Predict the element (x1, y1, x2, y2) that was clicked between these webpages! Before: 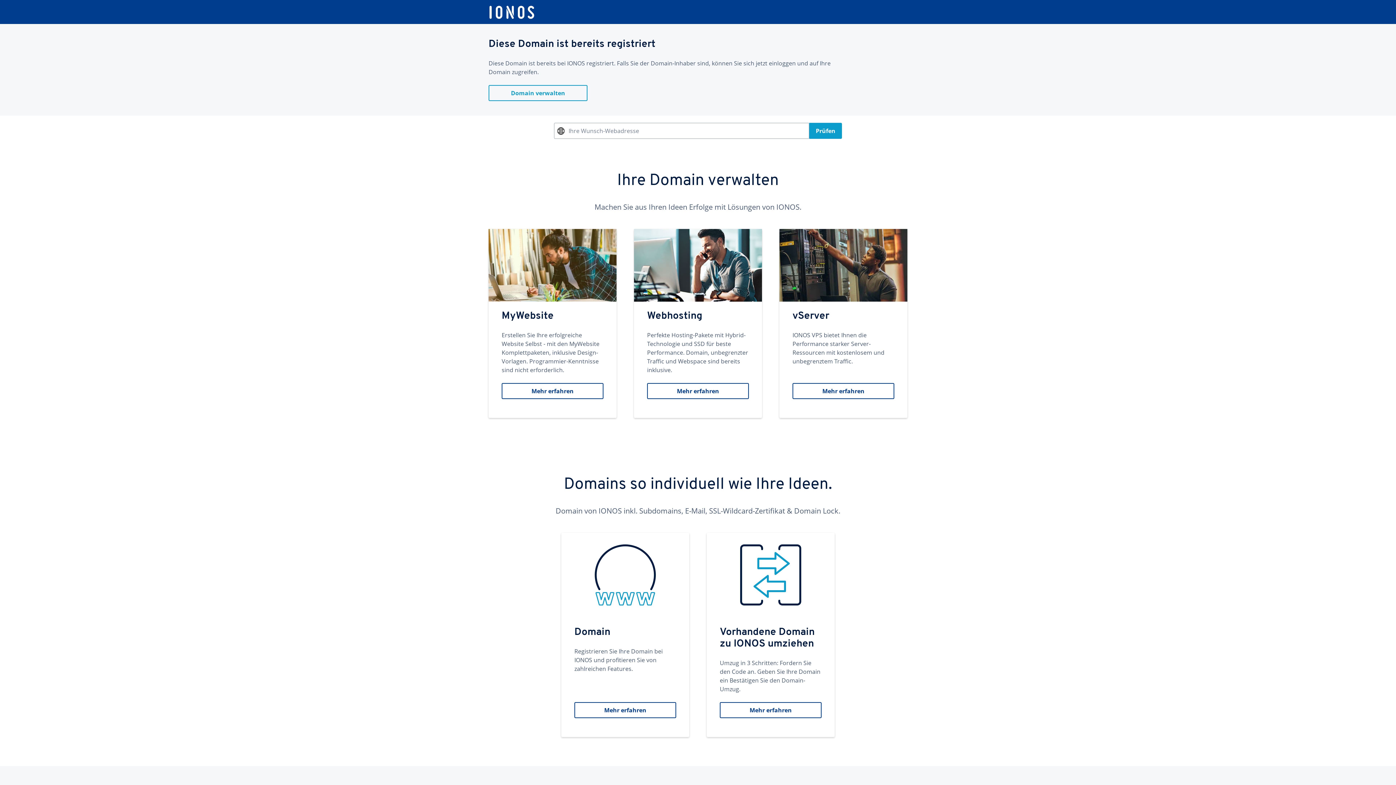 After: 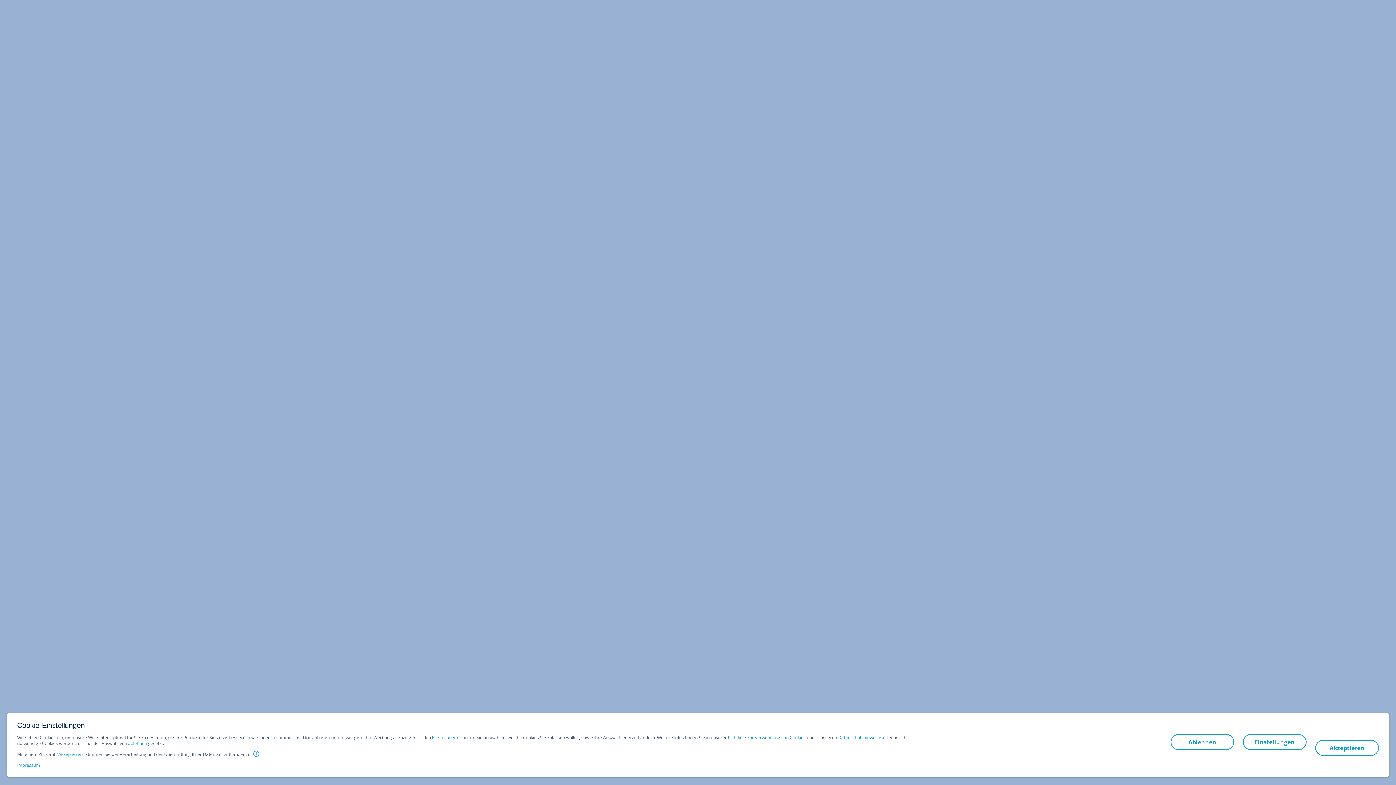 Action: bbox: (488, 5, 535, 19)